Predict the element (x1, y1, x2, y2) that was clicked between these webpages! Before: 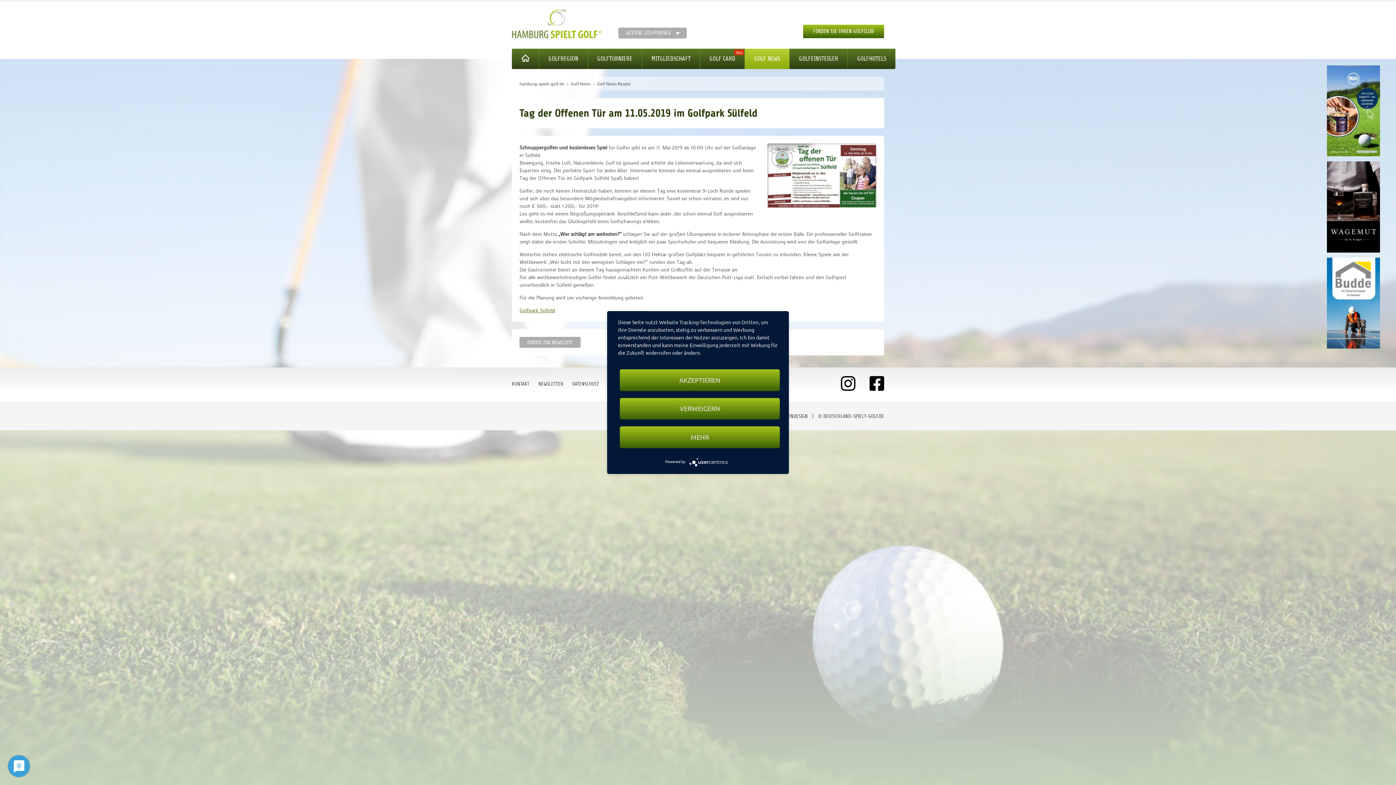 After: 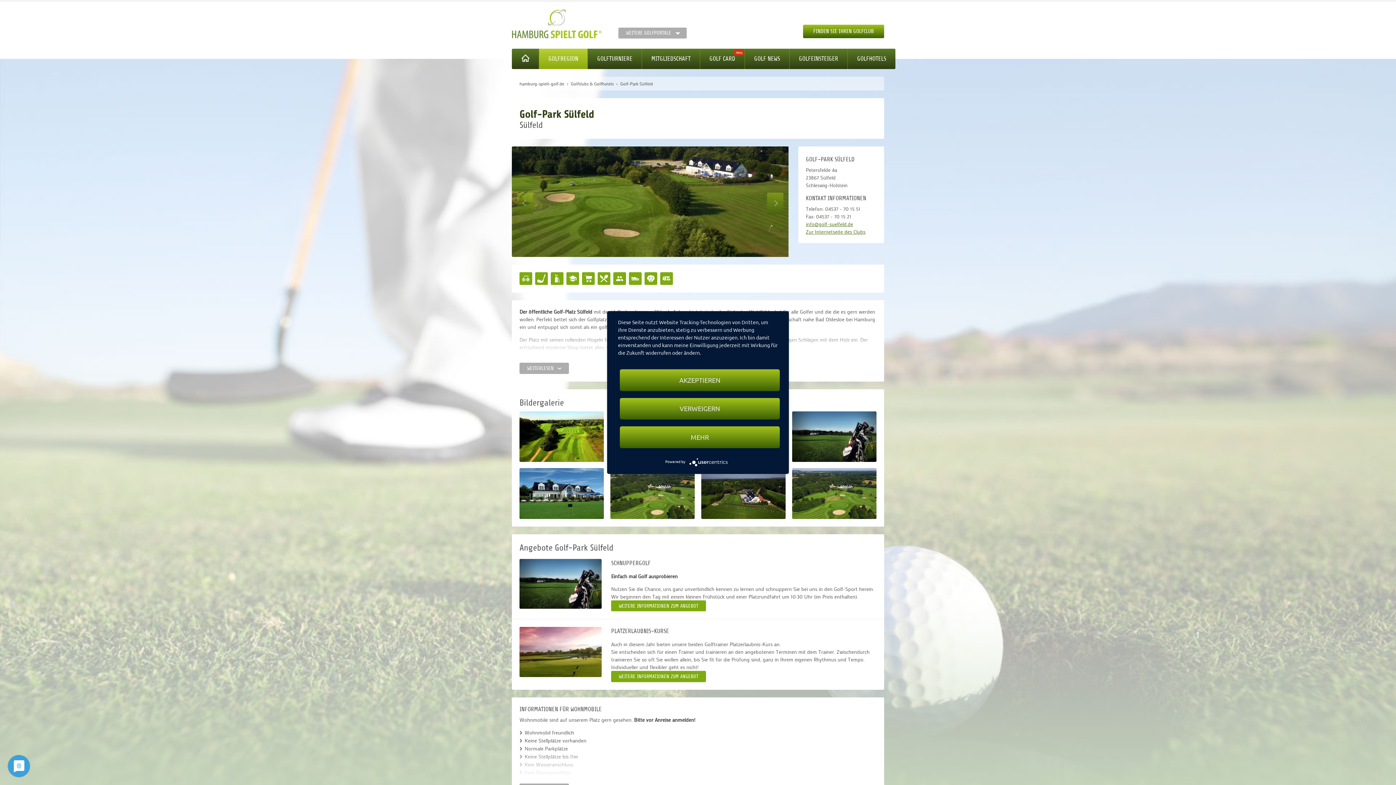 Action: label: Golfpark Sülfeld bbox: (519, 306, 555, 313)